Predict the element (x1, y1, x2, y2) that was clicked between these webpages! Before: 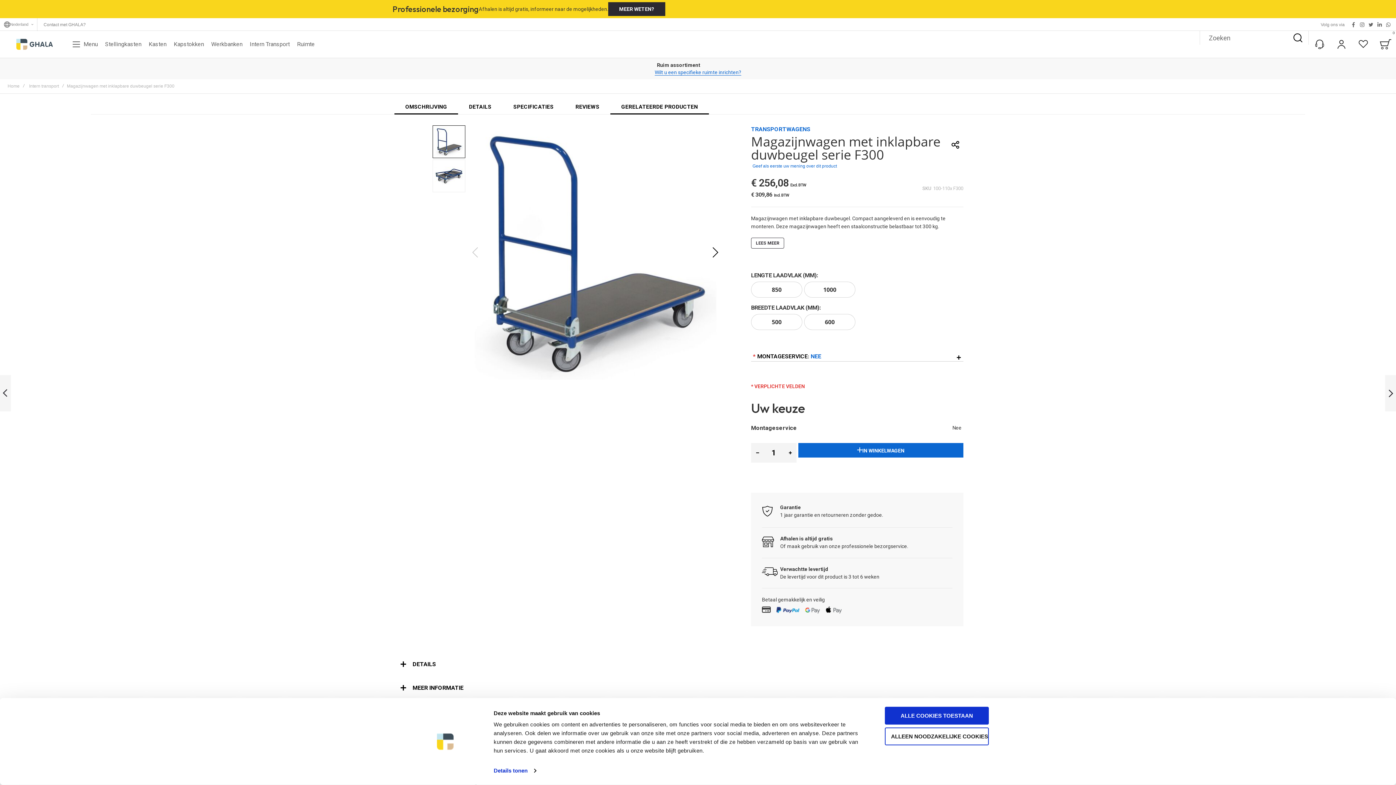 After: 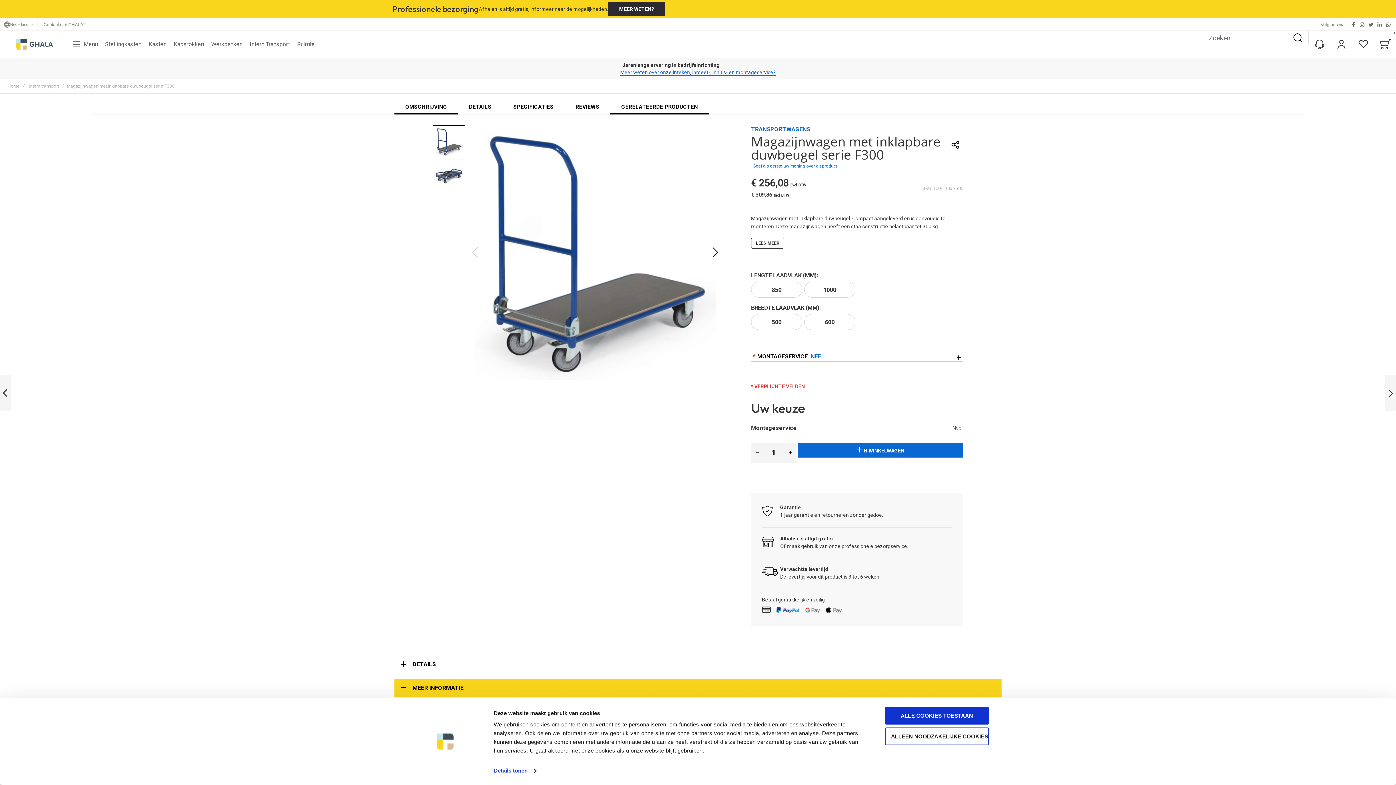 Action: label: MEER INFORMATIE bbox: (394, 534, 1001, 552)